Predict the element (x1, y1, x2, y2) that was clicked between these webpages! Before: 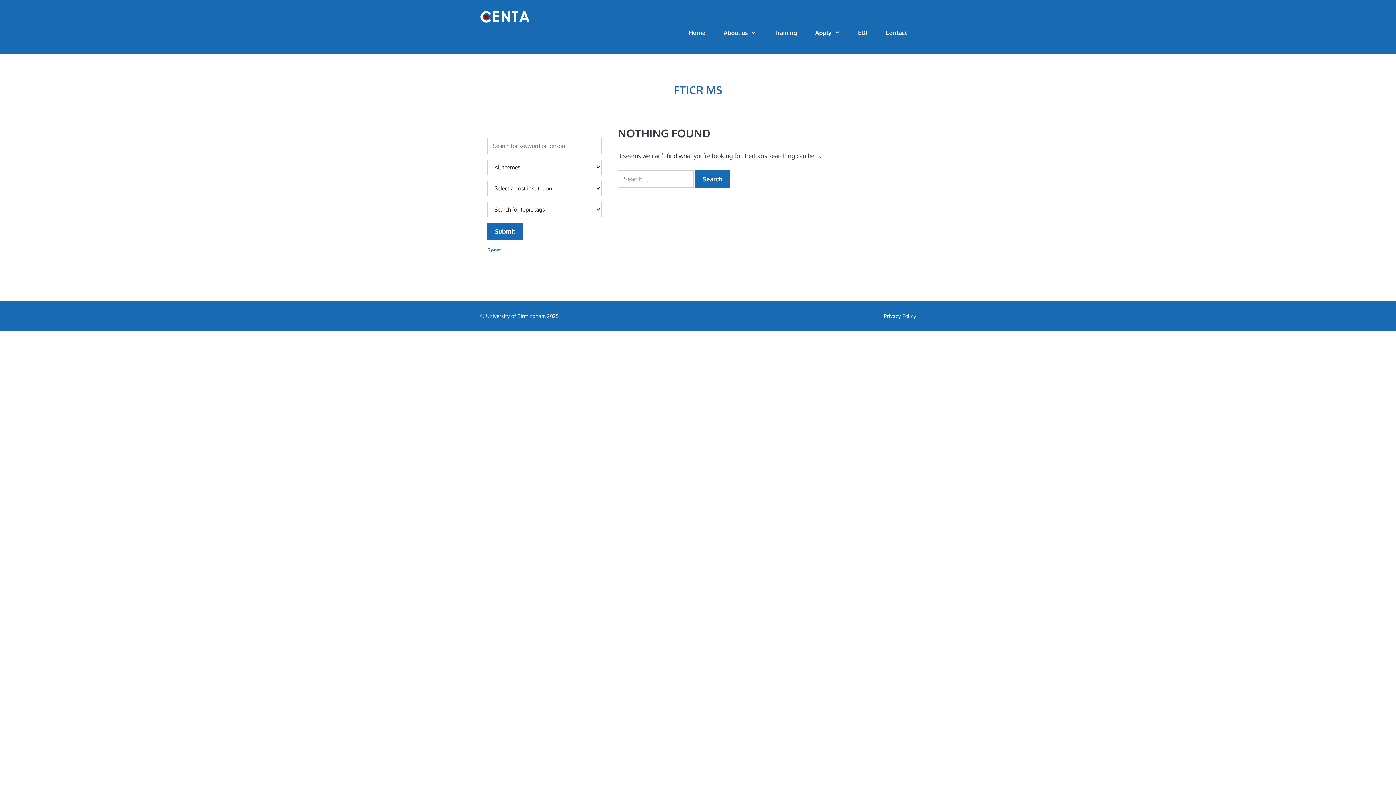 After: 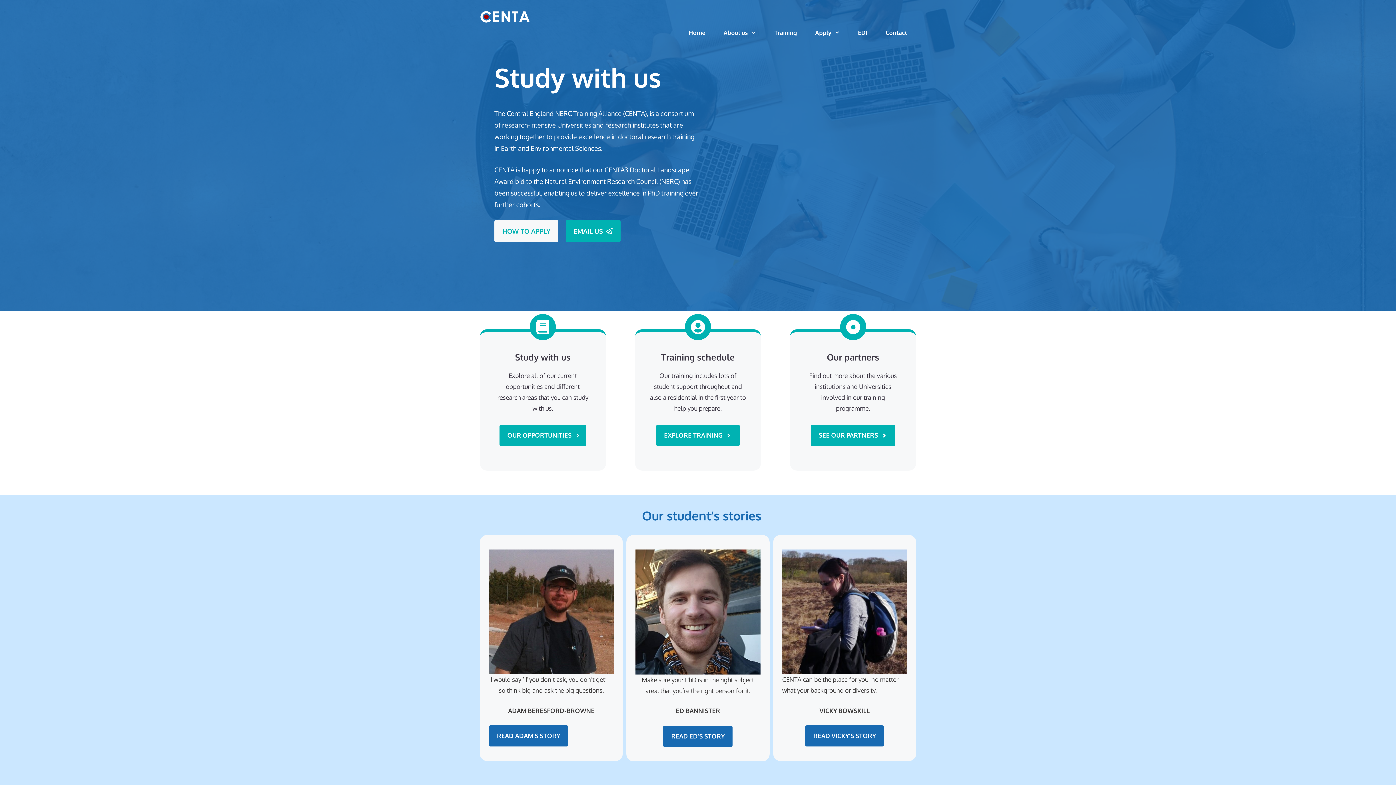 Action: label: Home bbox: (679, 23, 714, 43)